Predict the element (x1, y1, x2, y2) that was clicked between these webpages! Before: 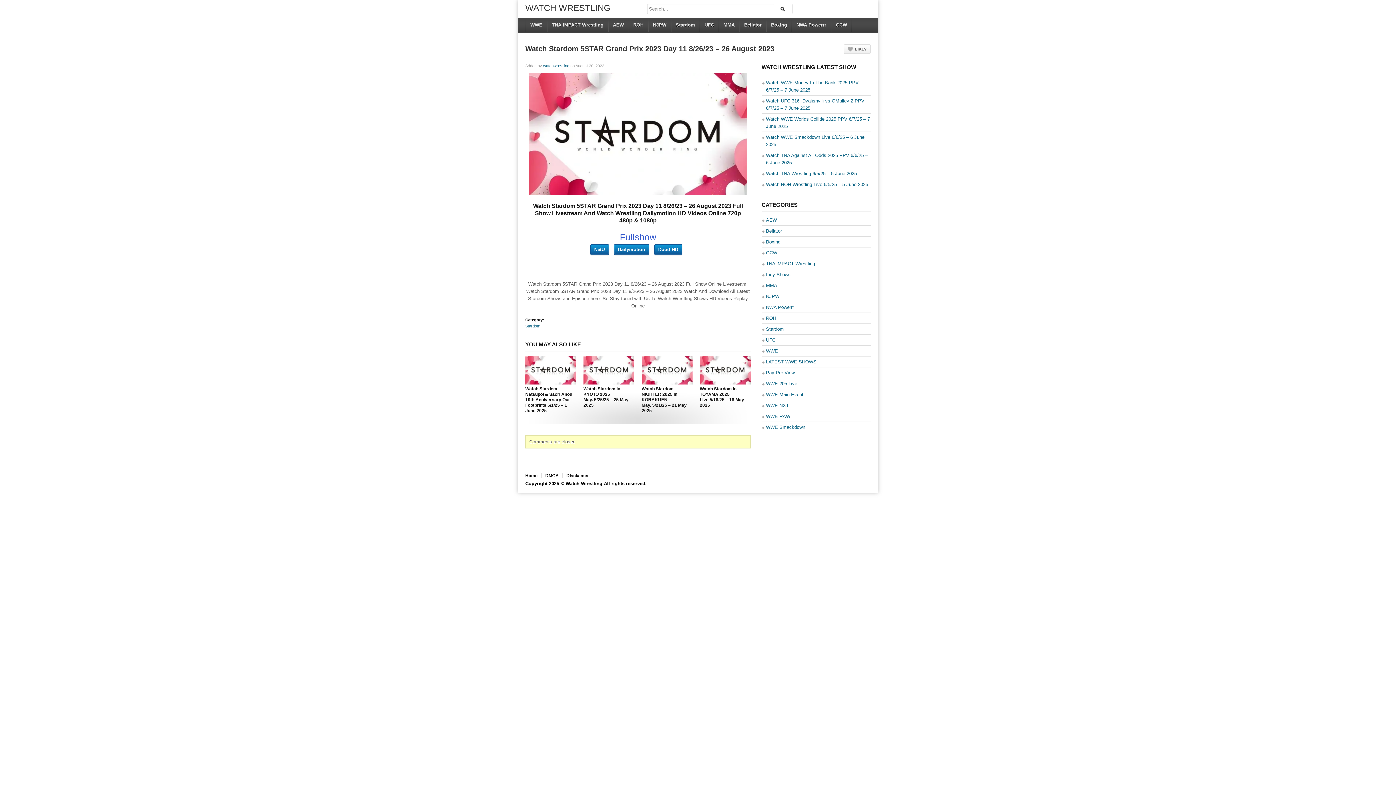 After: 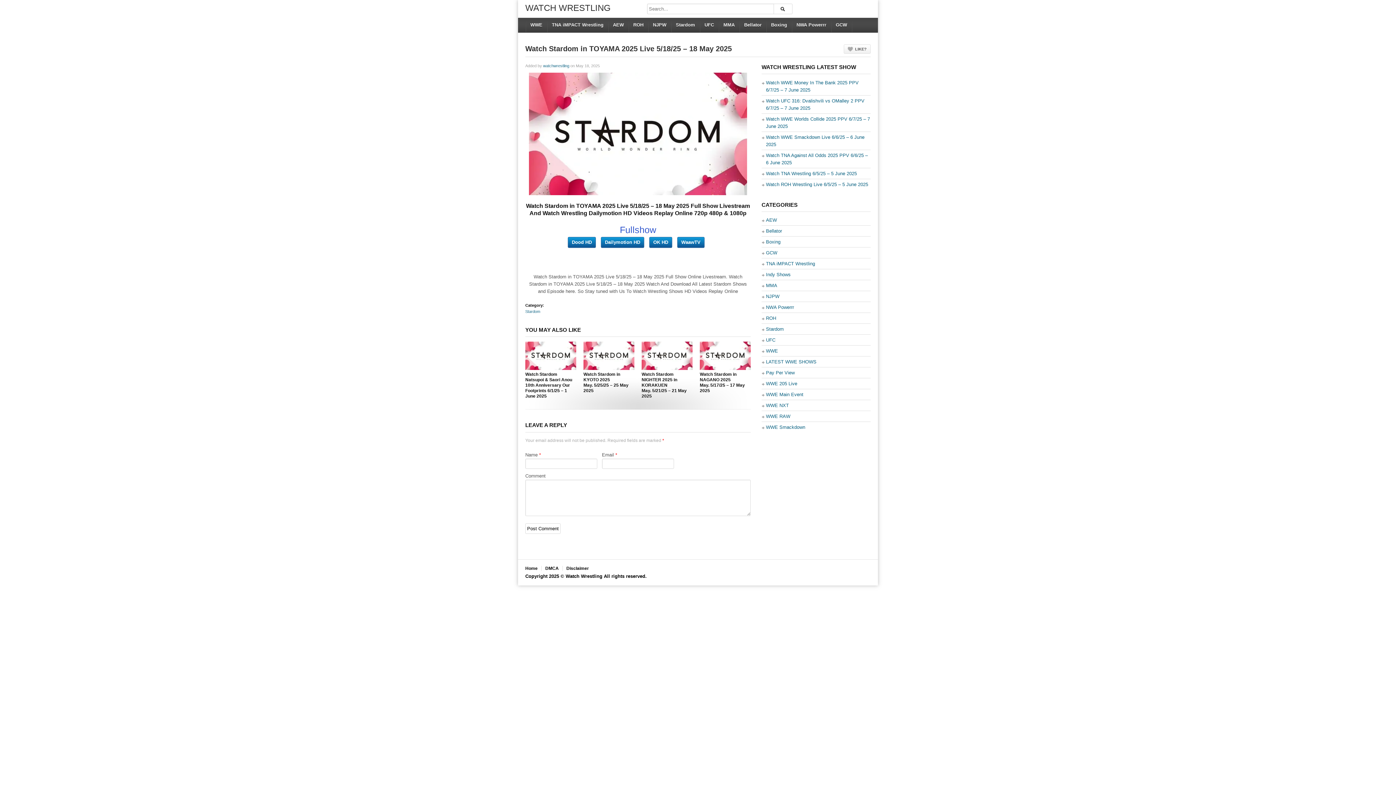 Action: bbox: (700, 386, 744, 408) label: Watch Stardom in TOYAMA 2025 Live 5/18/25 – 18 May 2025